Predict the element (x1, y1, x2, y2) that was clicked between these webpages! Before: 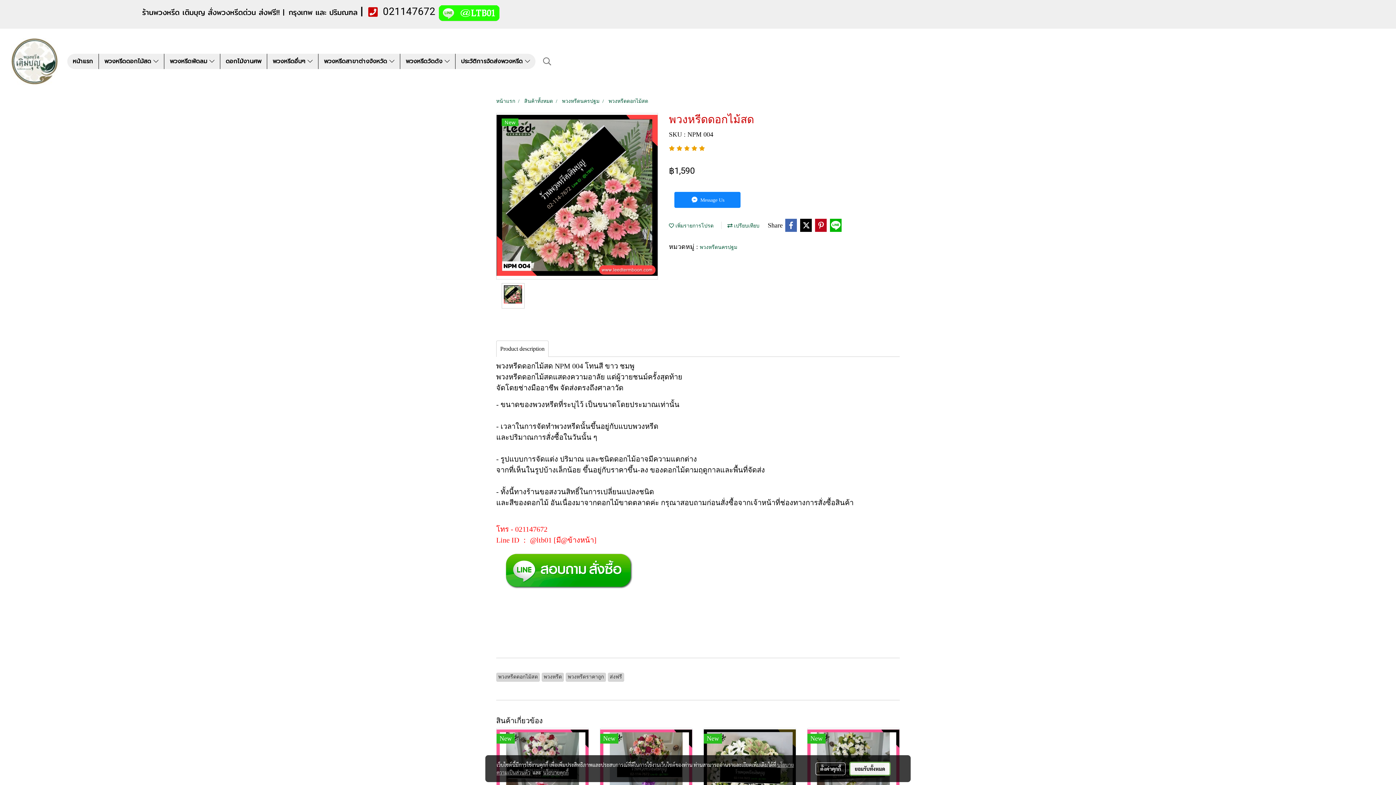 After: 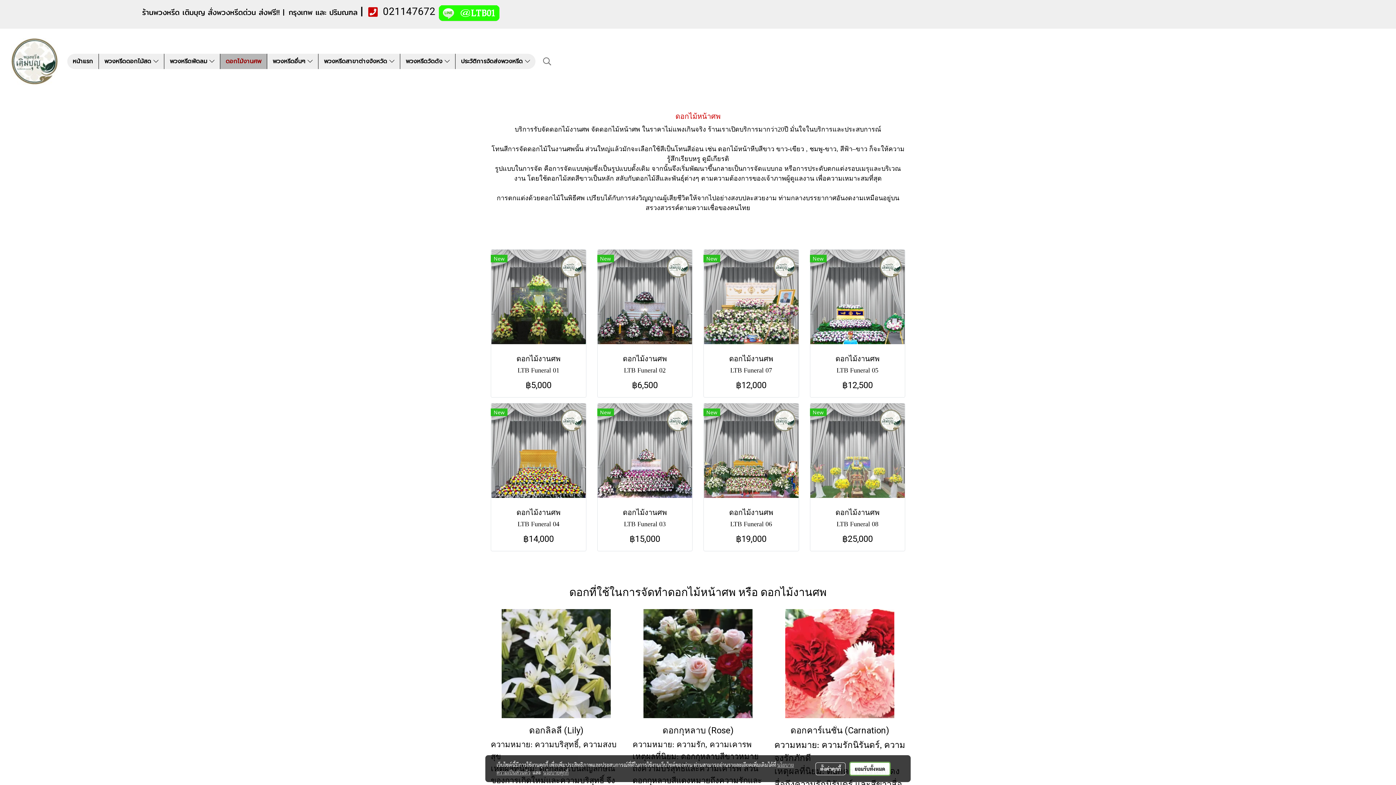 Action: bbox: (220, 53, 266, 69) label: ดอกไม้งานศพ